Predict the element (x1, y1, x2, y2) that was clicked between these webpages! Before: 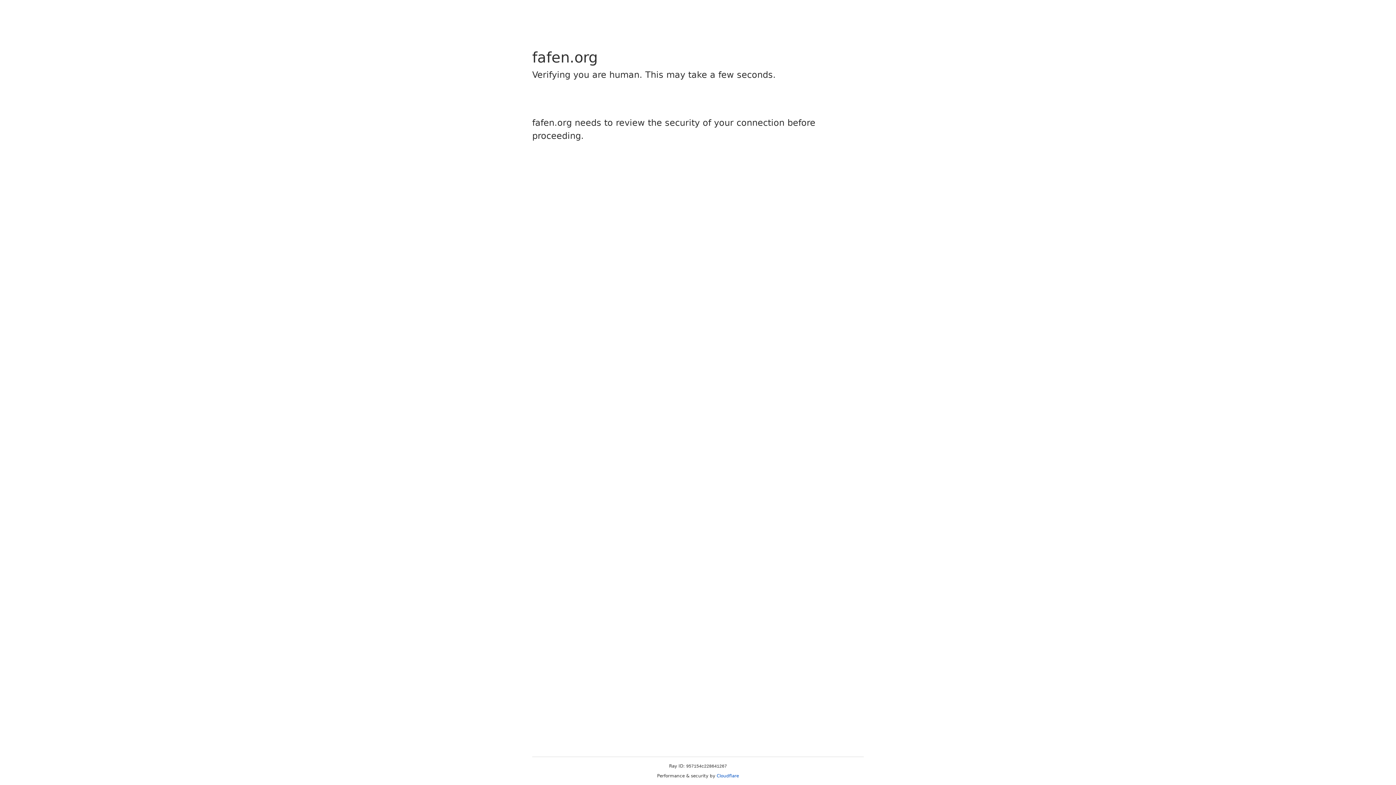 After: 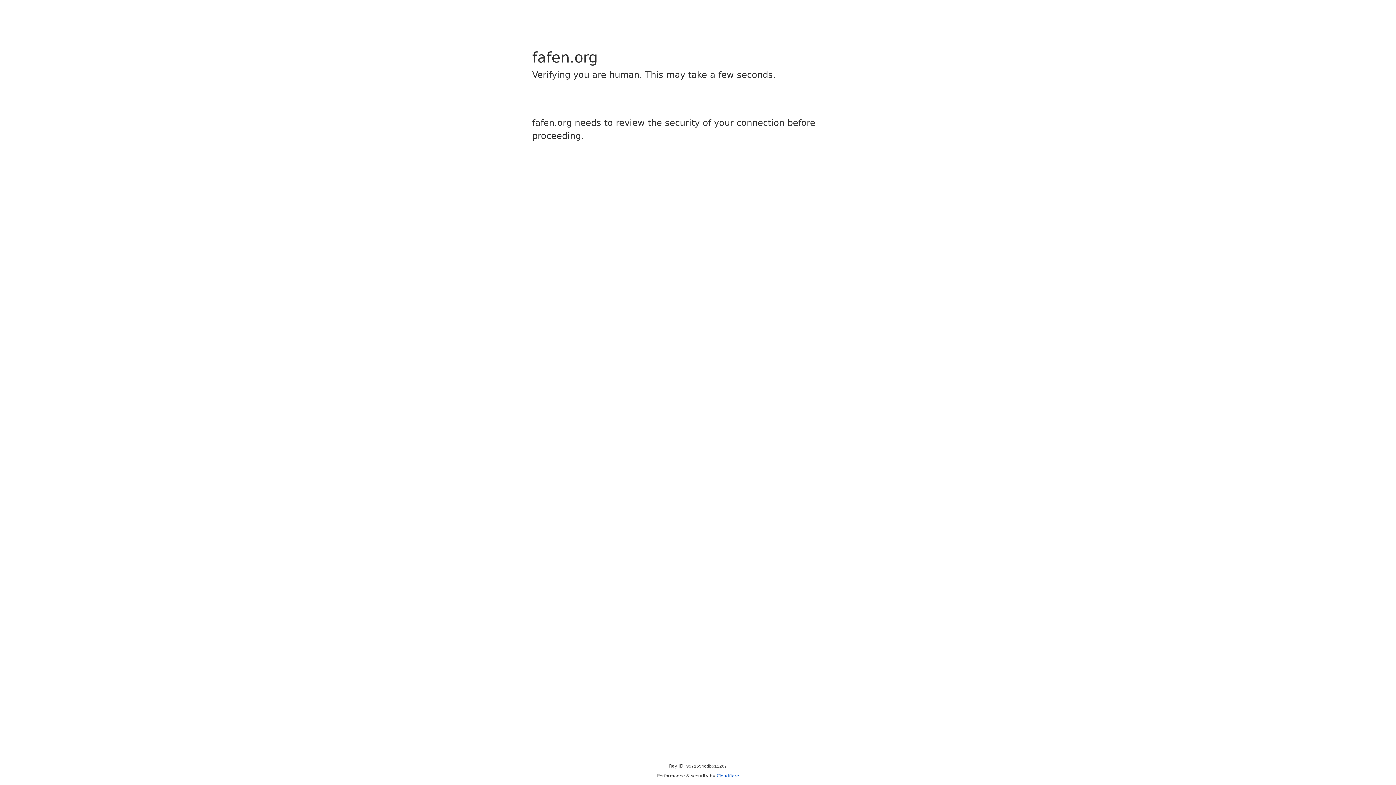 Action: label: Cloudflare bbox: (716, 773, 739, 778)